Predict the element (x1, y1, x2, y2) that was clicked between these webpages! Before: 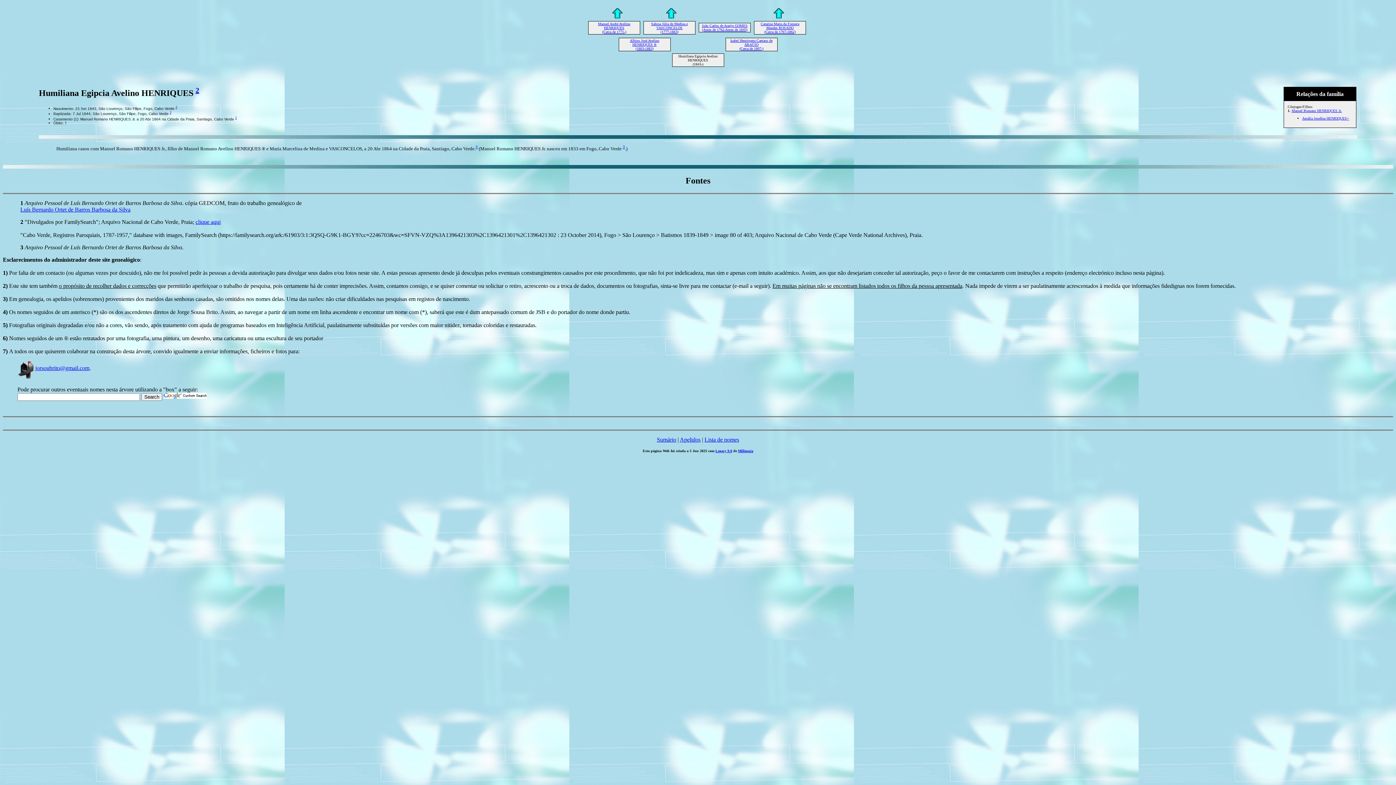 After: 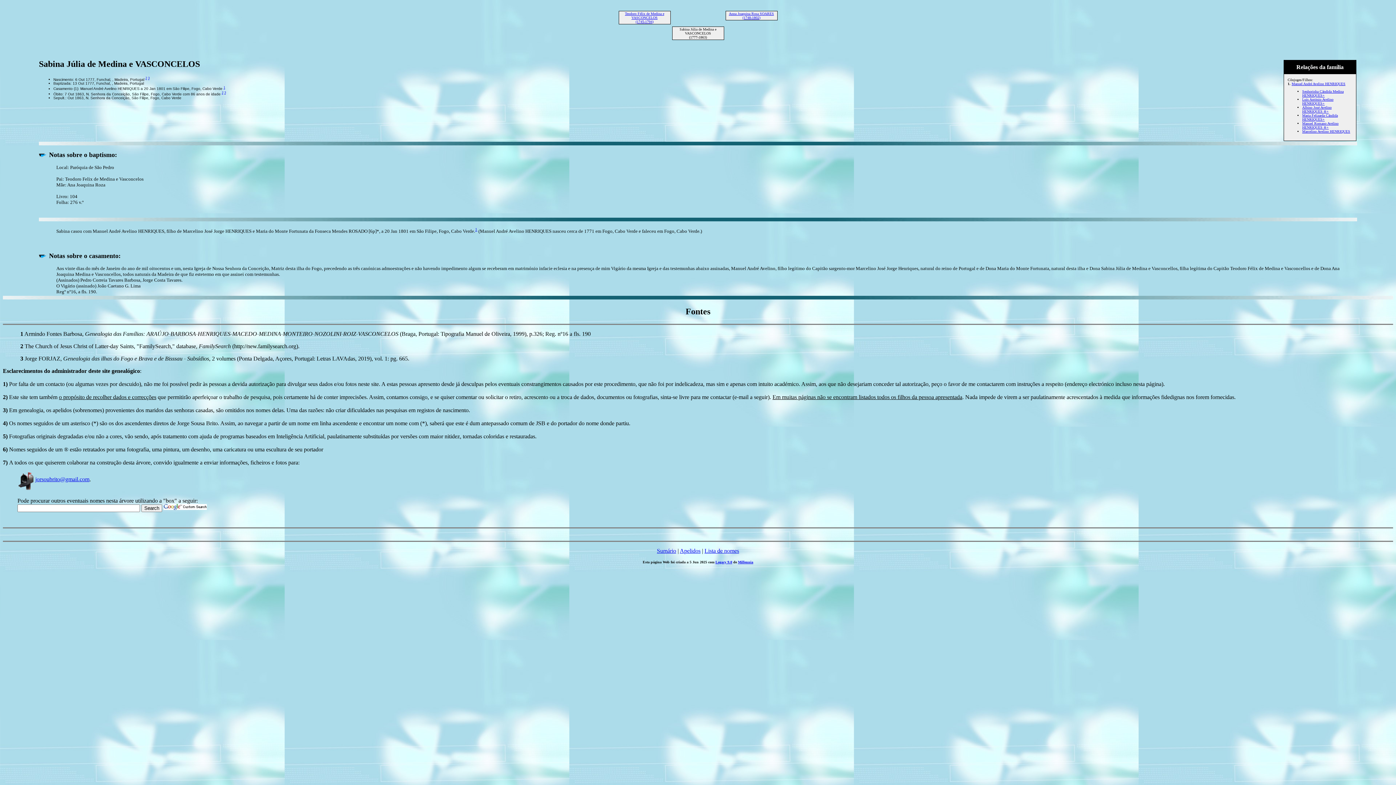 Action: label: Sabina Júlia de Medina e VASCONCELOS
(1777-1863) bbox: (651, 21, 688, 33)